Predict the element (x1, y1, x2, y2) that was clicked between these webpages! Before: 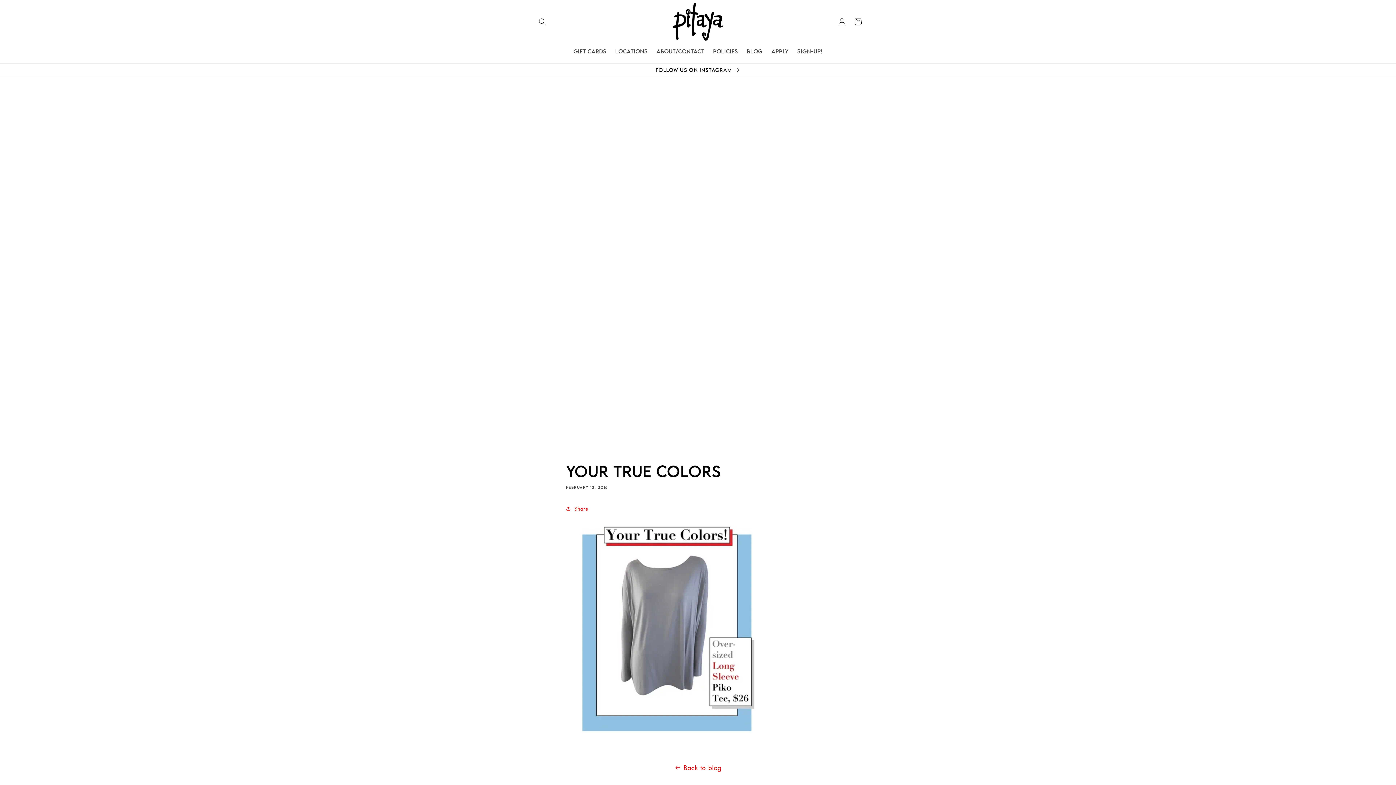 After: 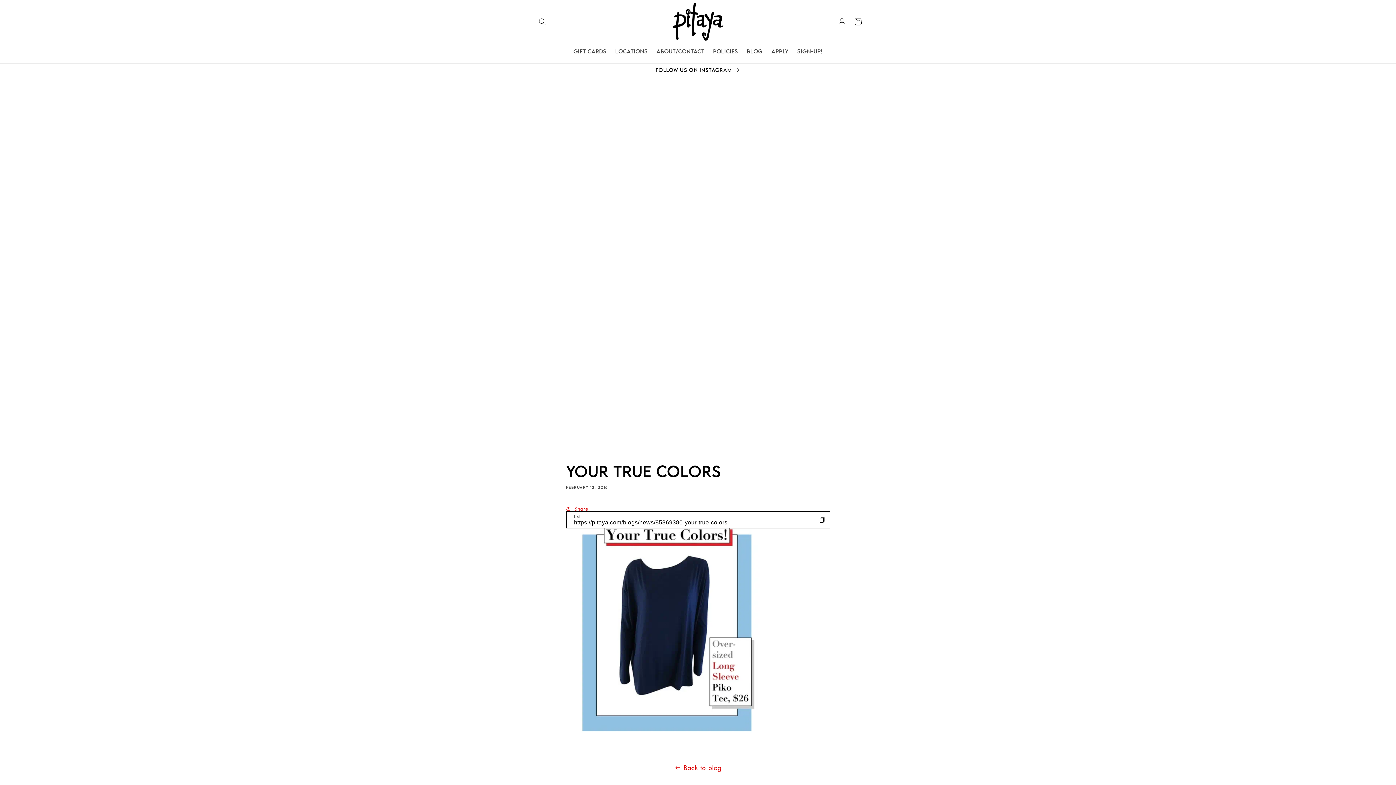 Action: bbox: (566, 500, 588, 516) label: Share